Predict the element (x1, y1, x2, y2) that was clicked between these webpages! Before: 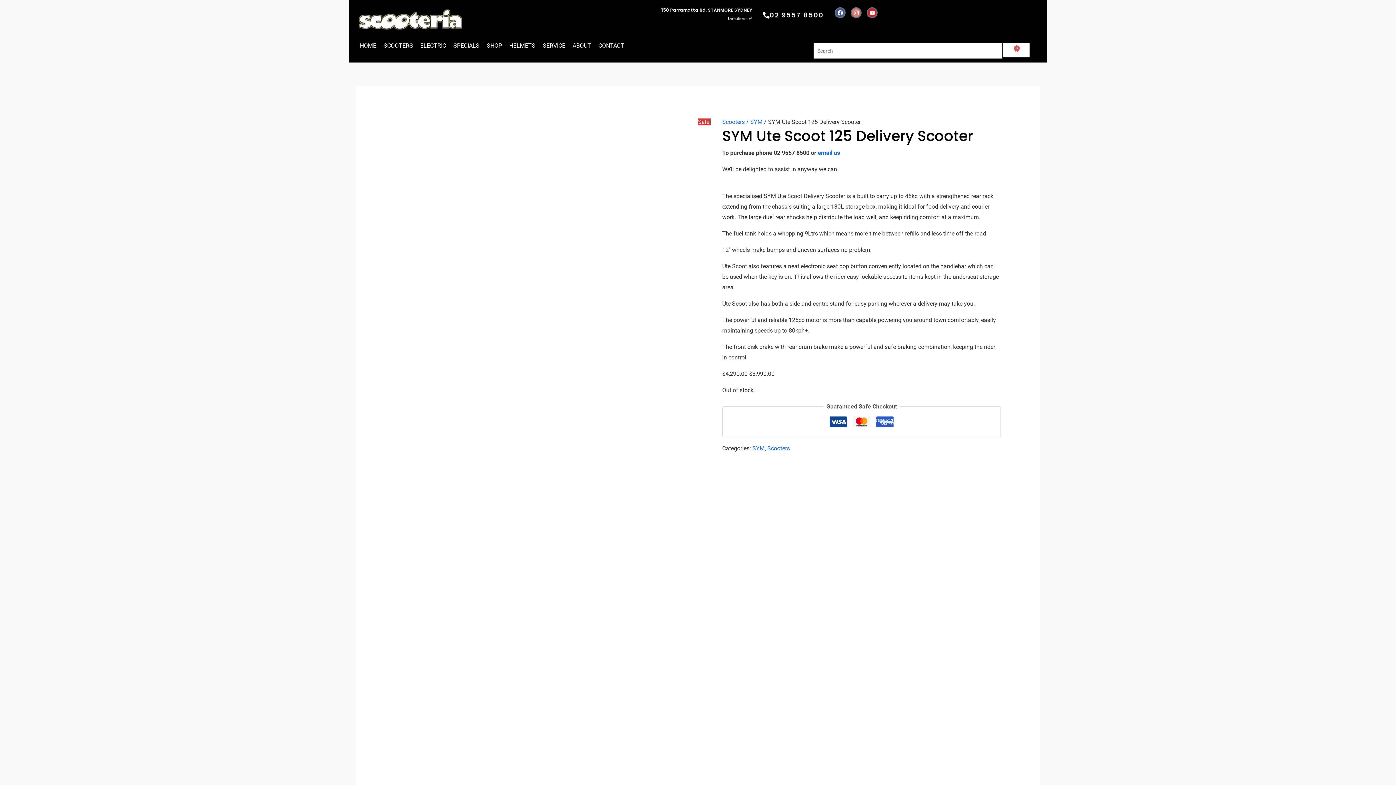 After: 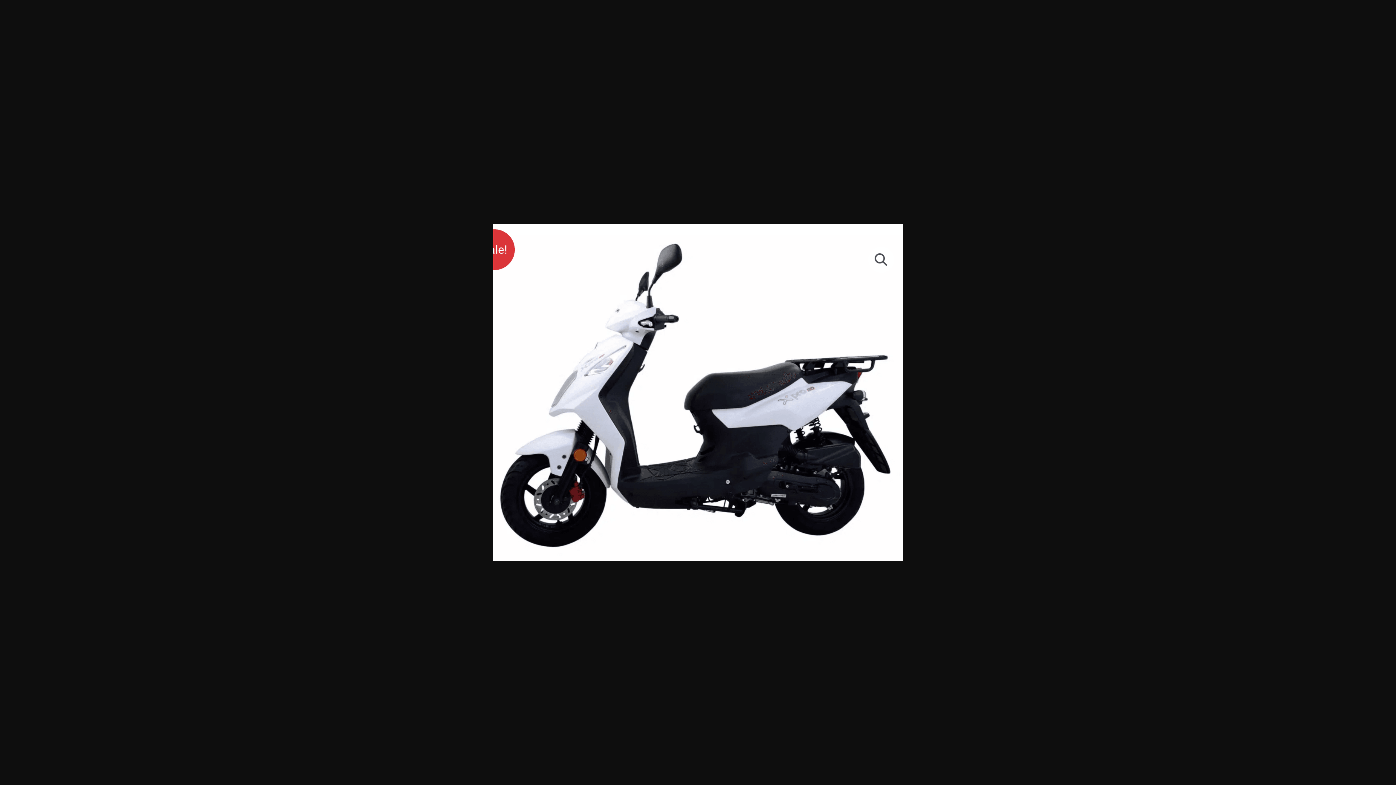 Action: bbox: (395, 763, 698, 770)